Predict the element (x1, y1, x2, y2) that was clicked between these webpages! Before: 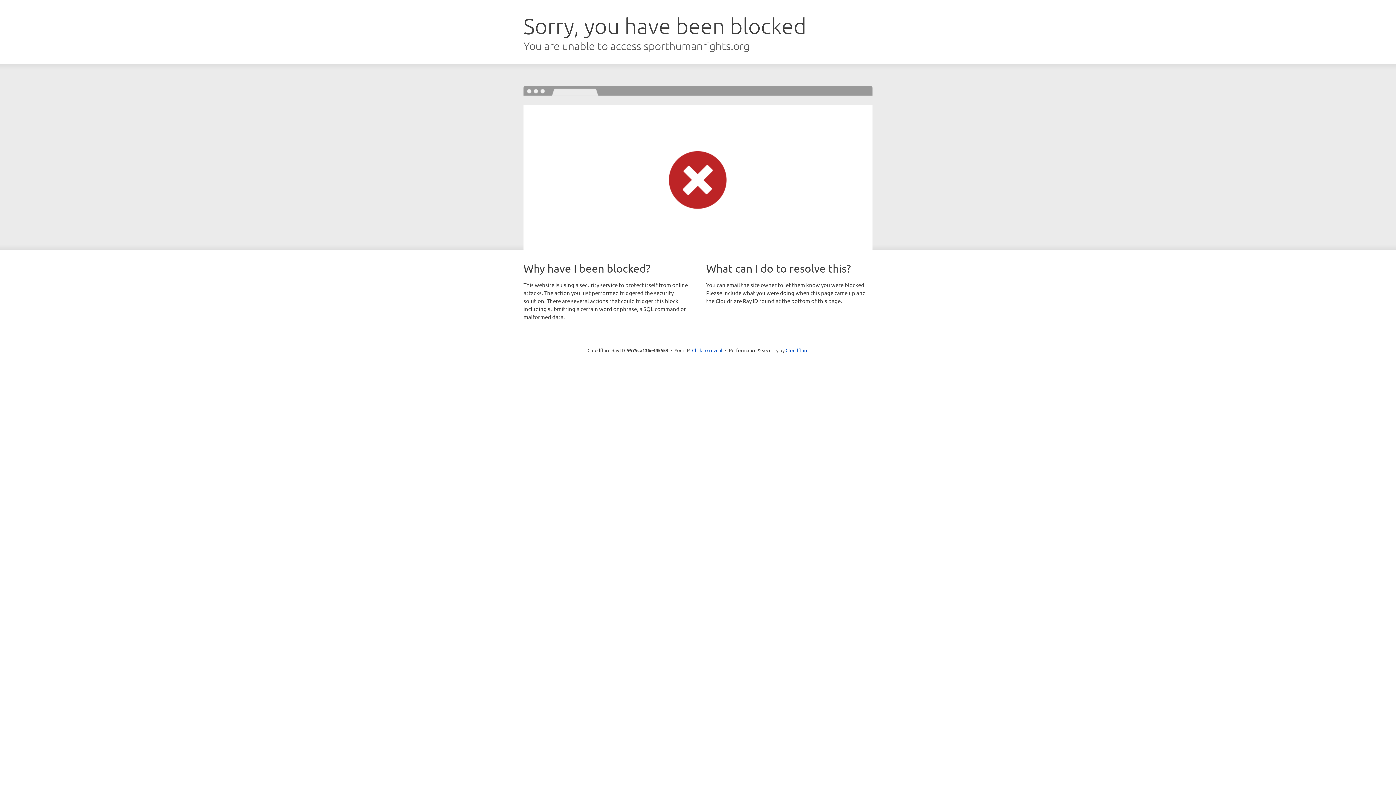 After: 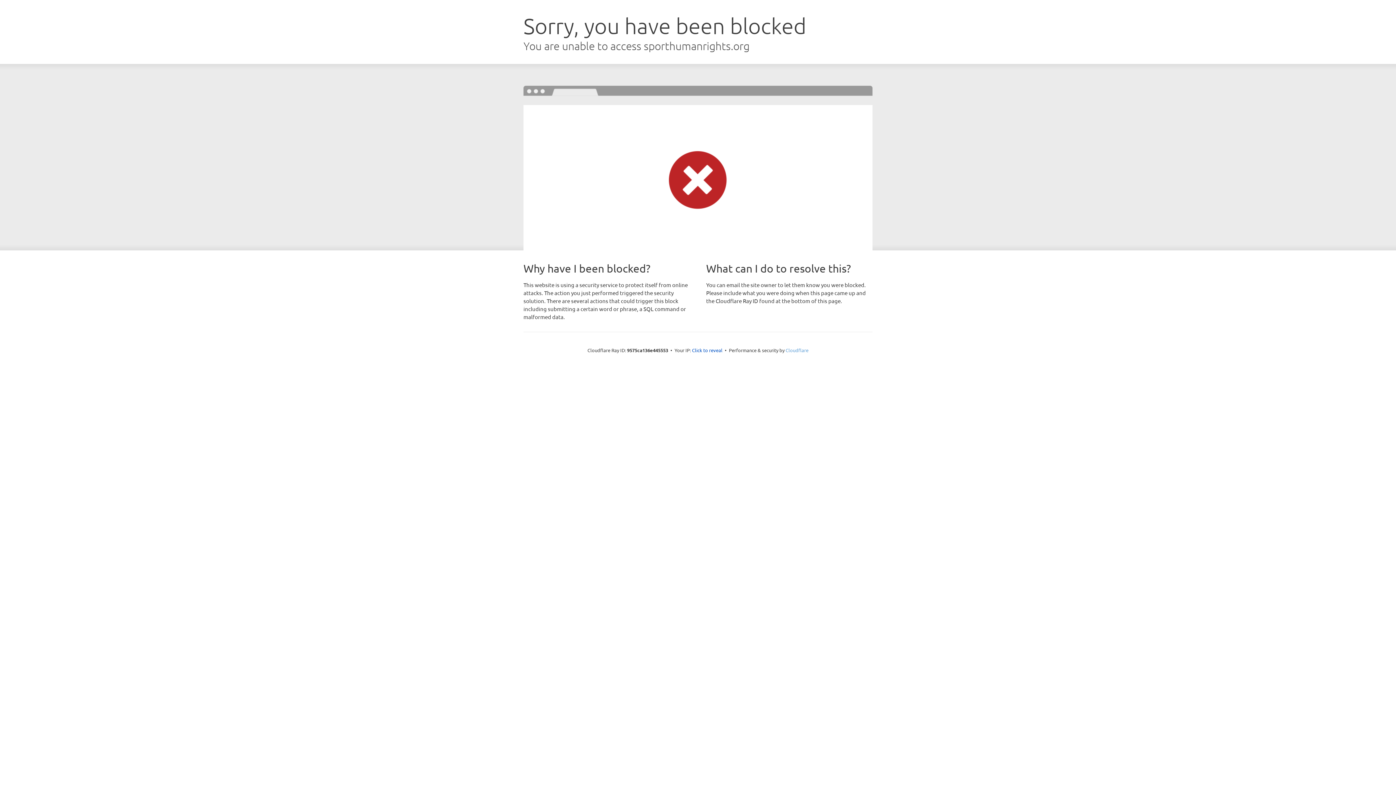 Action: bbox: (785, 347, 808, 353) label: Cloudflare